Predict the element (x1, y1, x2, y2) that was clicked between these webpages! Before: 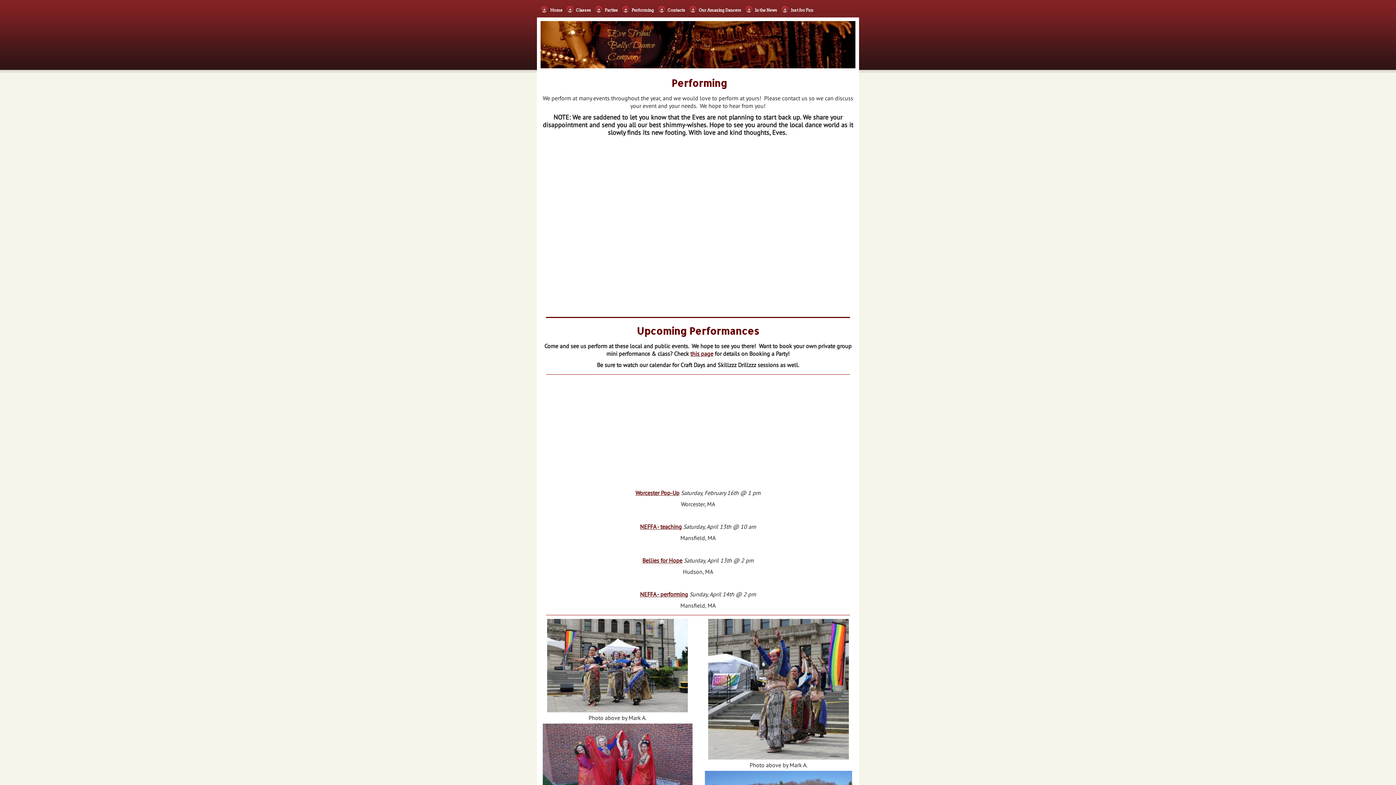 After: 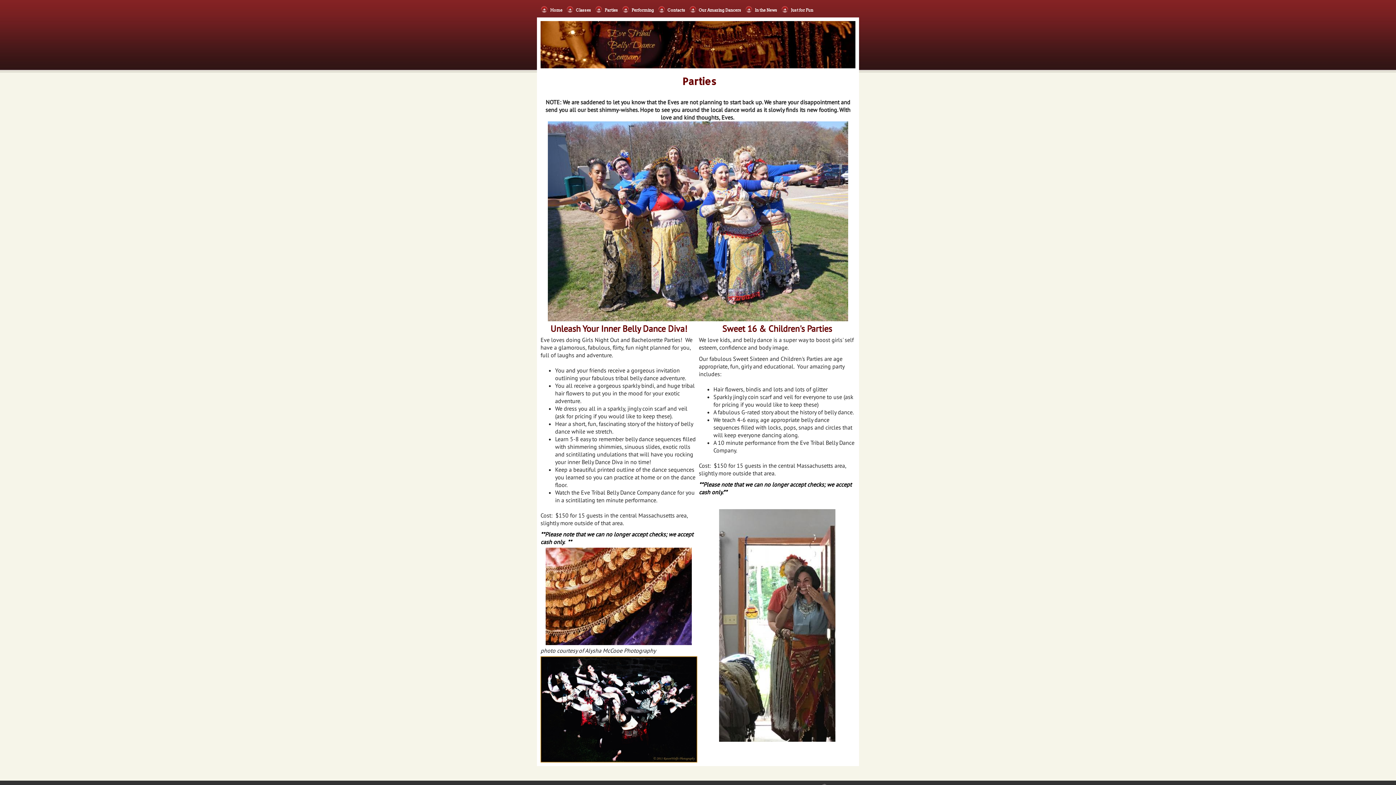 Action: bbox: (690, 350, 713, 357) label: this page